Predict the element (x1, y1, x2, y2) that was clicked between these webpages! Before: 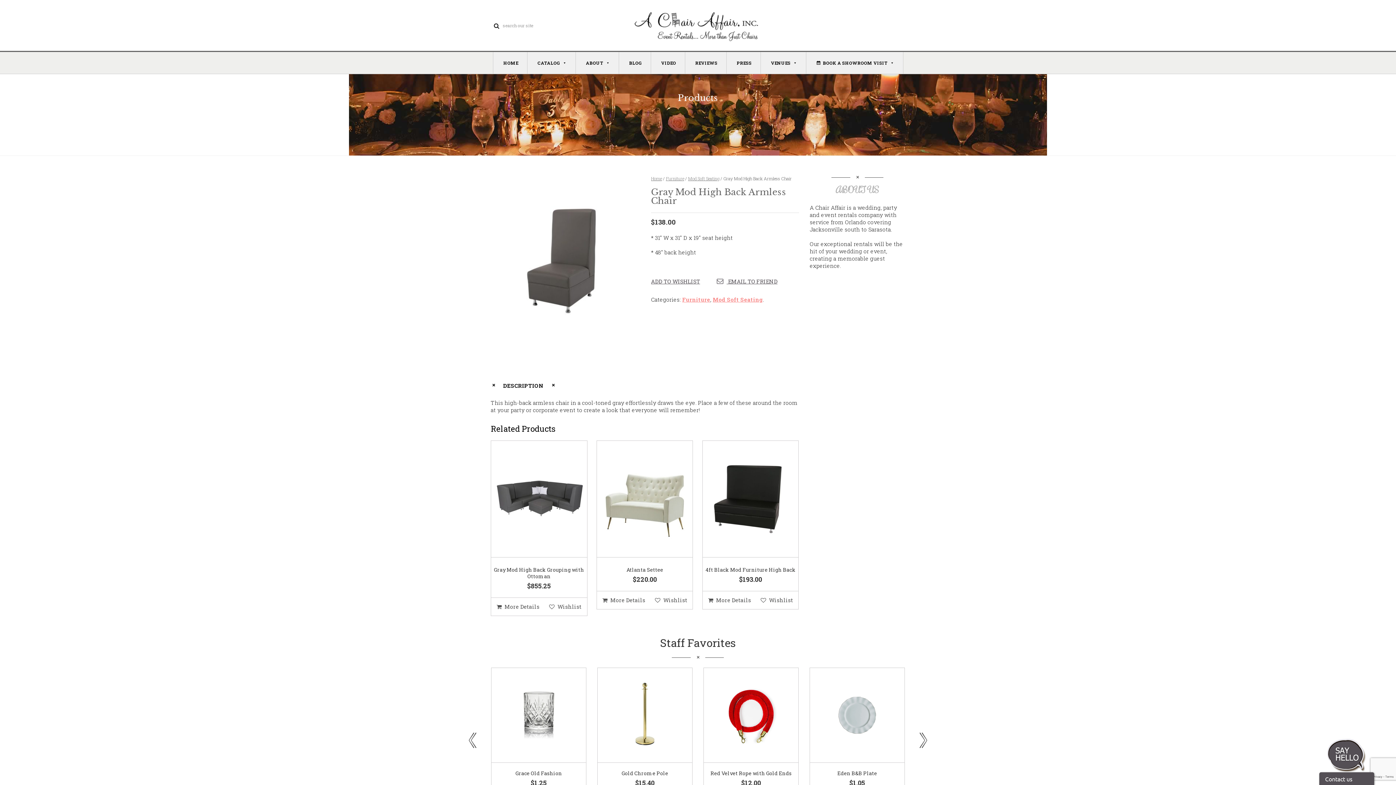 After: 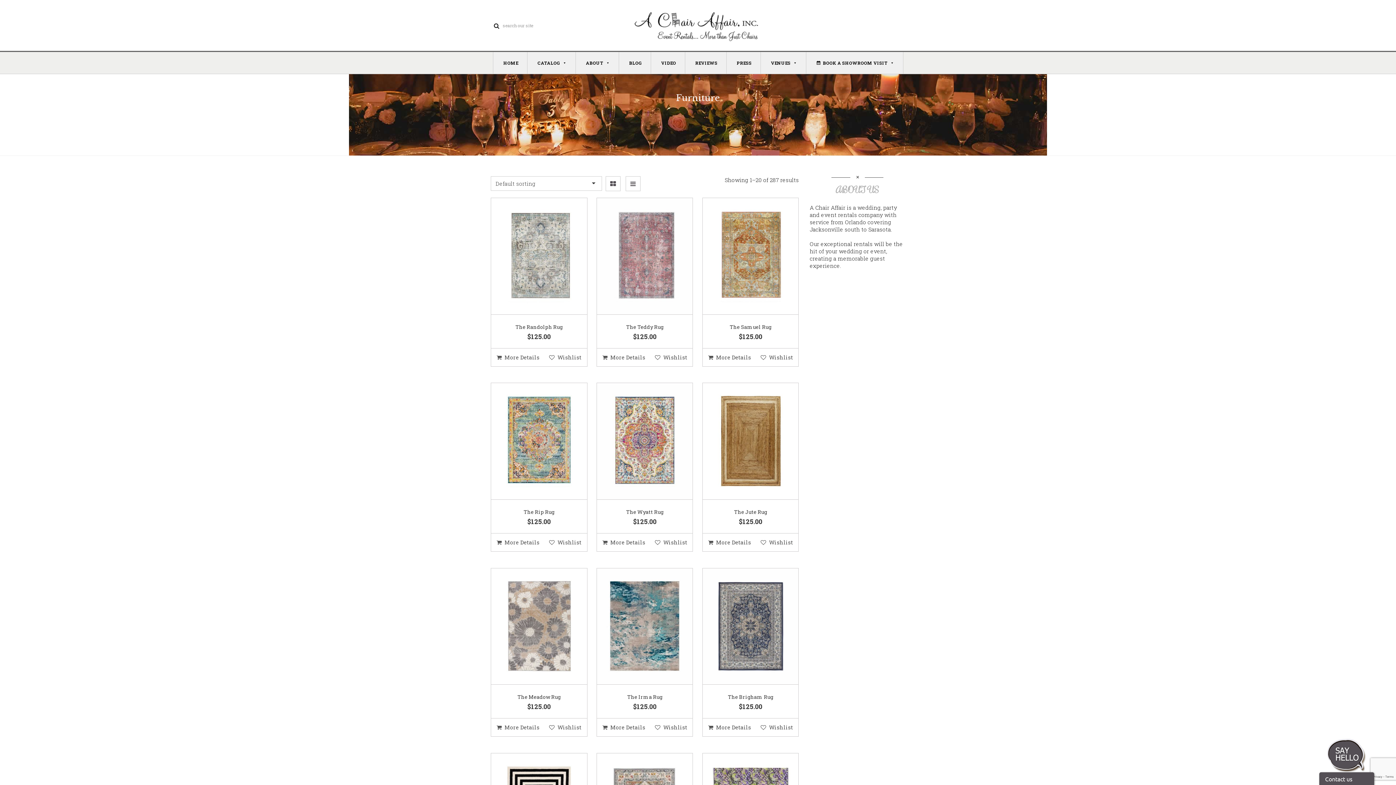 Action: label: Furniture bbox: (682, 296, 710, 303)